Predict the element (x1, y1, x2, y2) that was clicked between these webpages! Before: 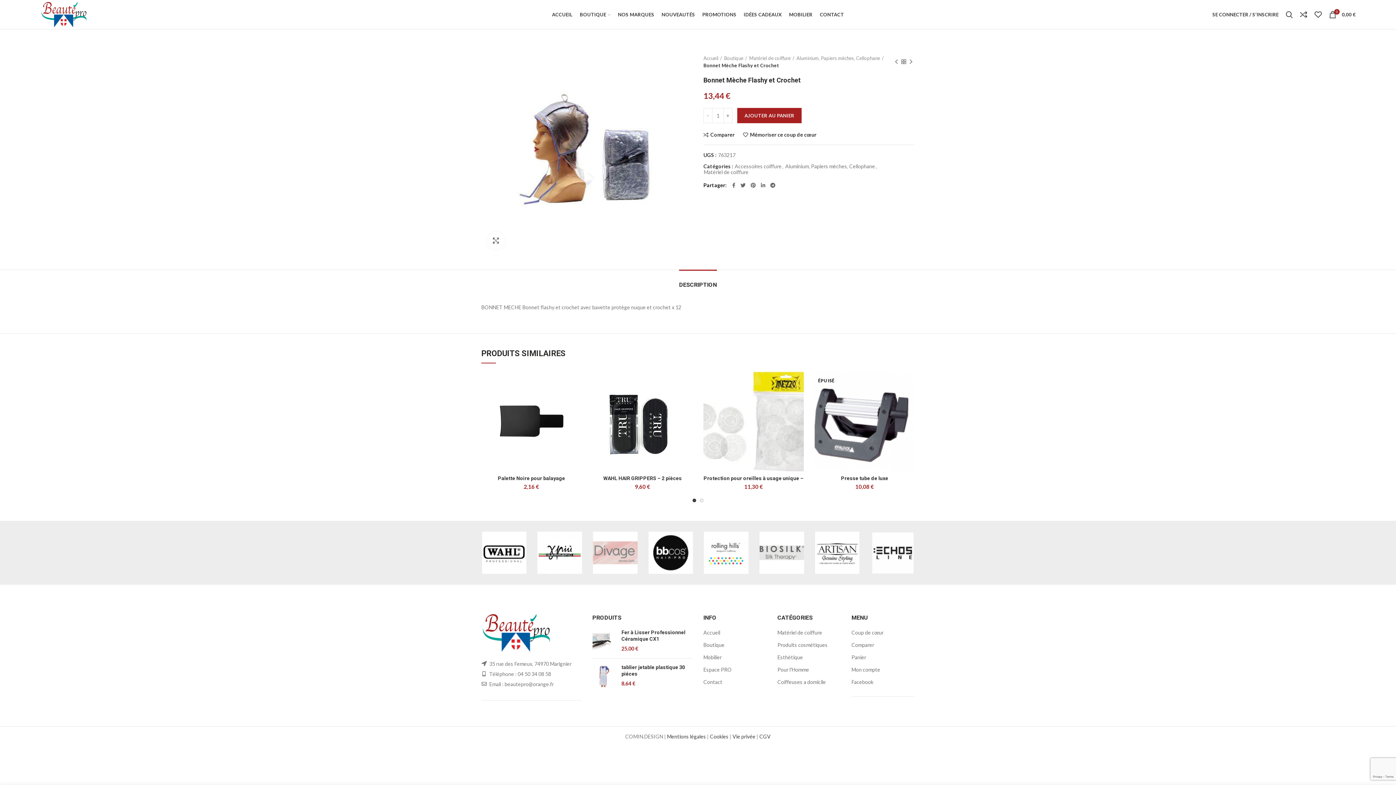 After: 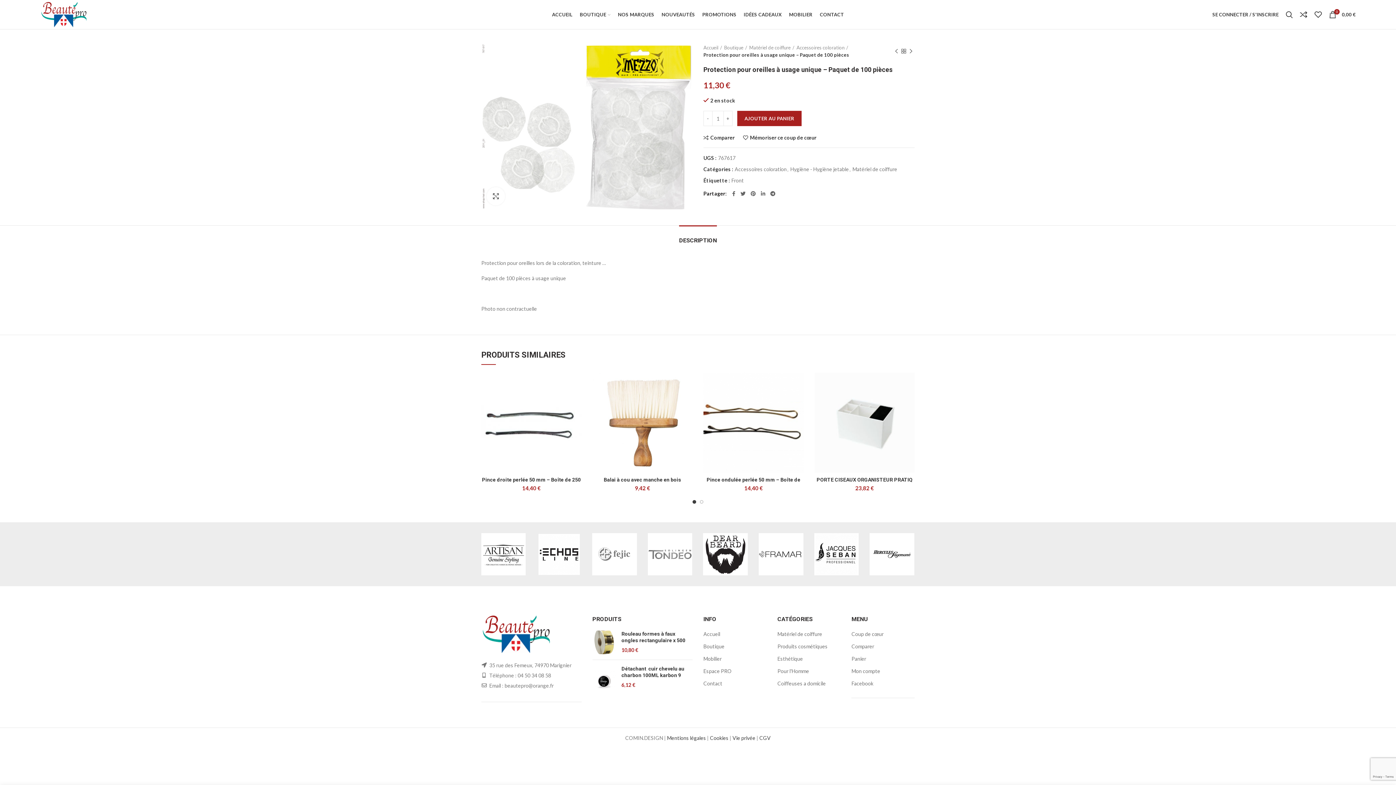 Action: bbox: (703, 371, 803, 471)